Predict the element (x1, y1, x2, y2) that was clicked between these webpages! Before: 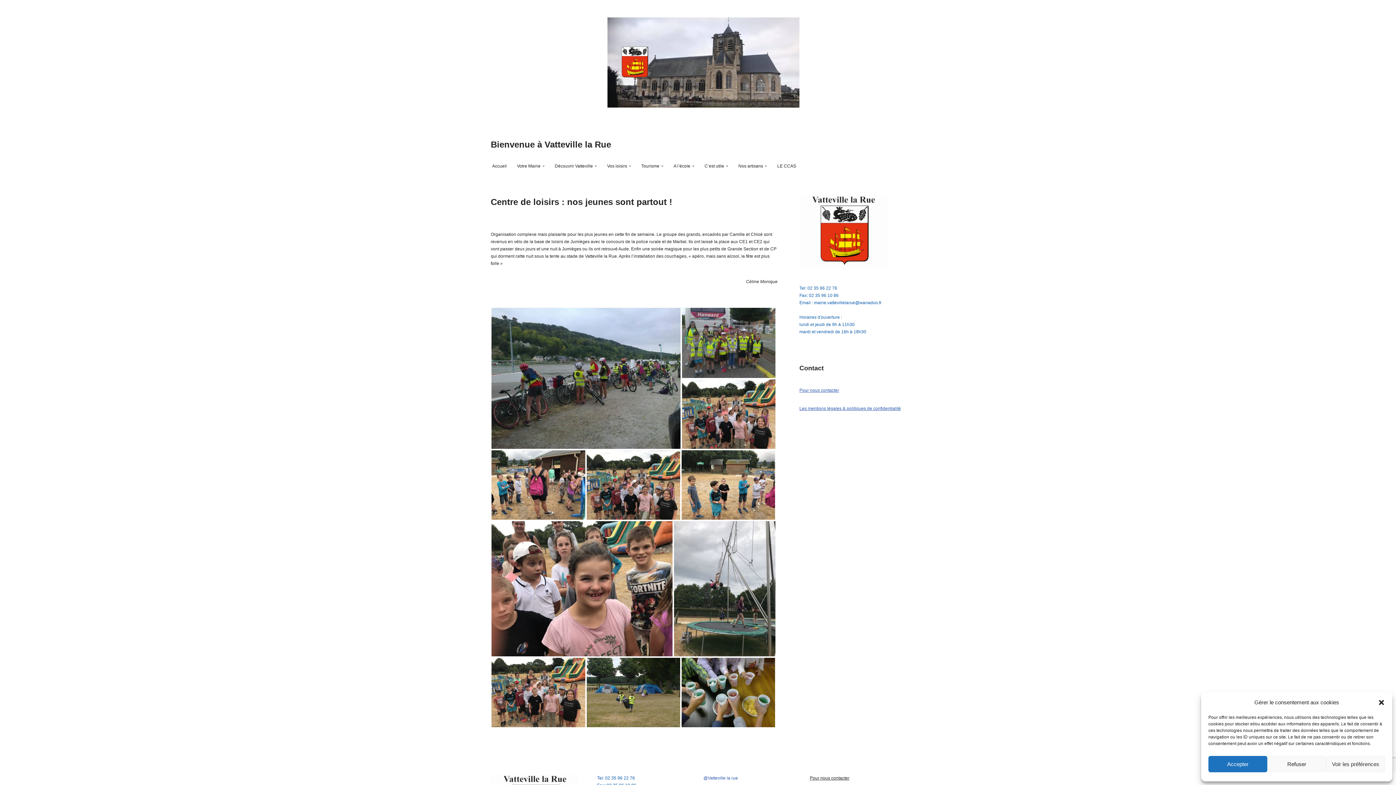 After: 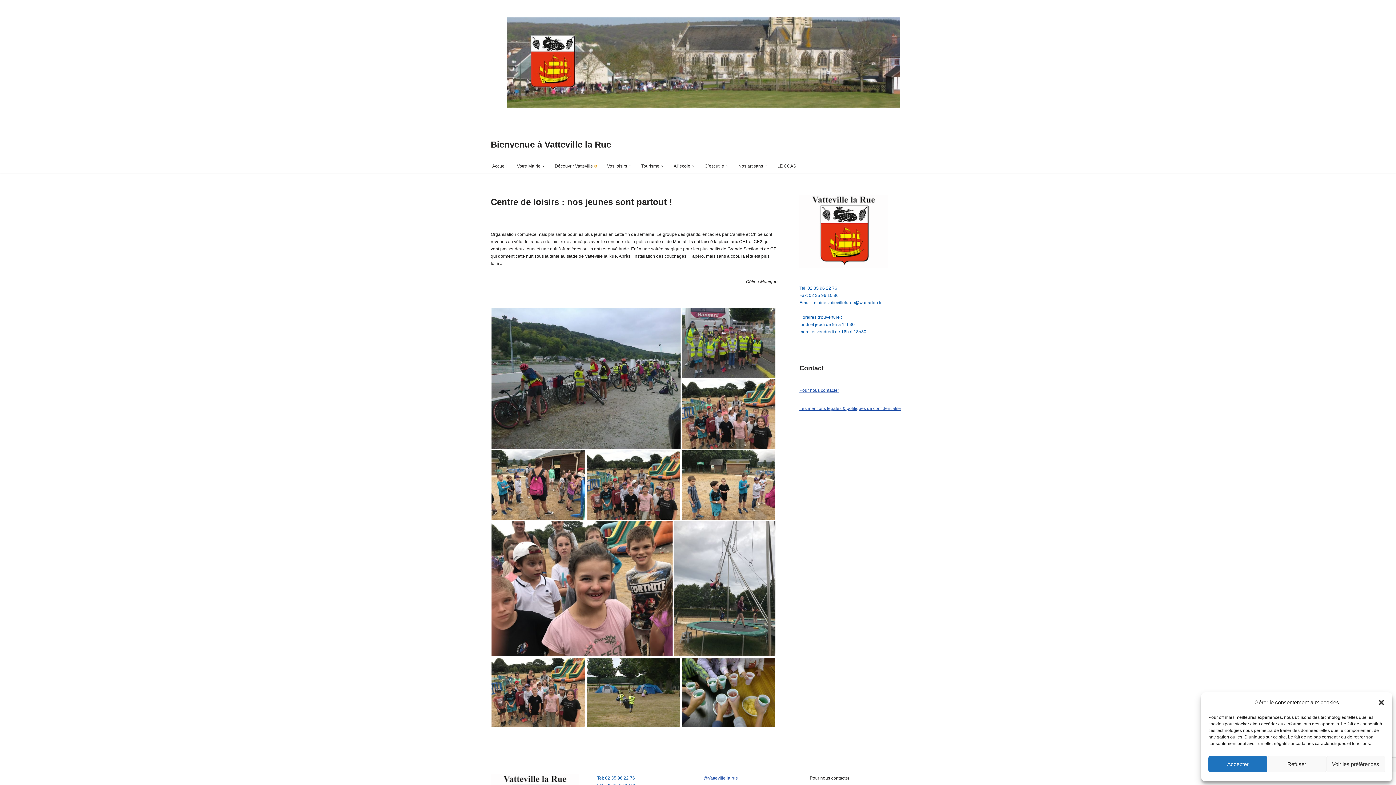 Action: label: Ouvrir le sous-menu bbox: (594, 164, 597, 167)